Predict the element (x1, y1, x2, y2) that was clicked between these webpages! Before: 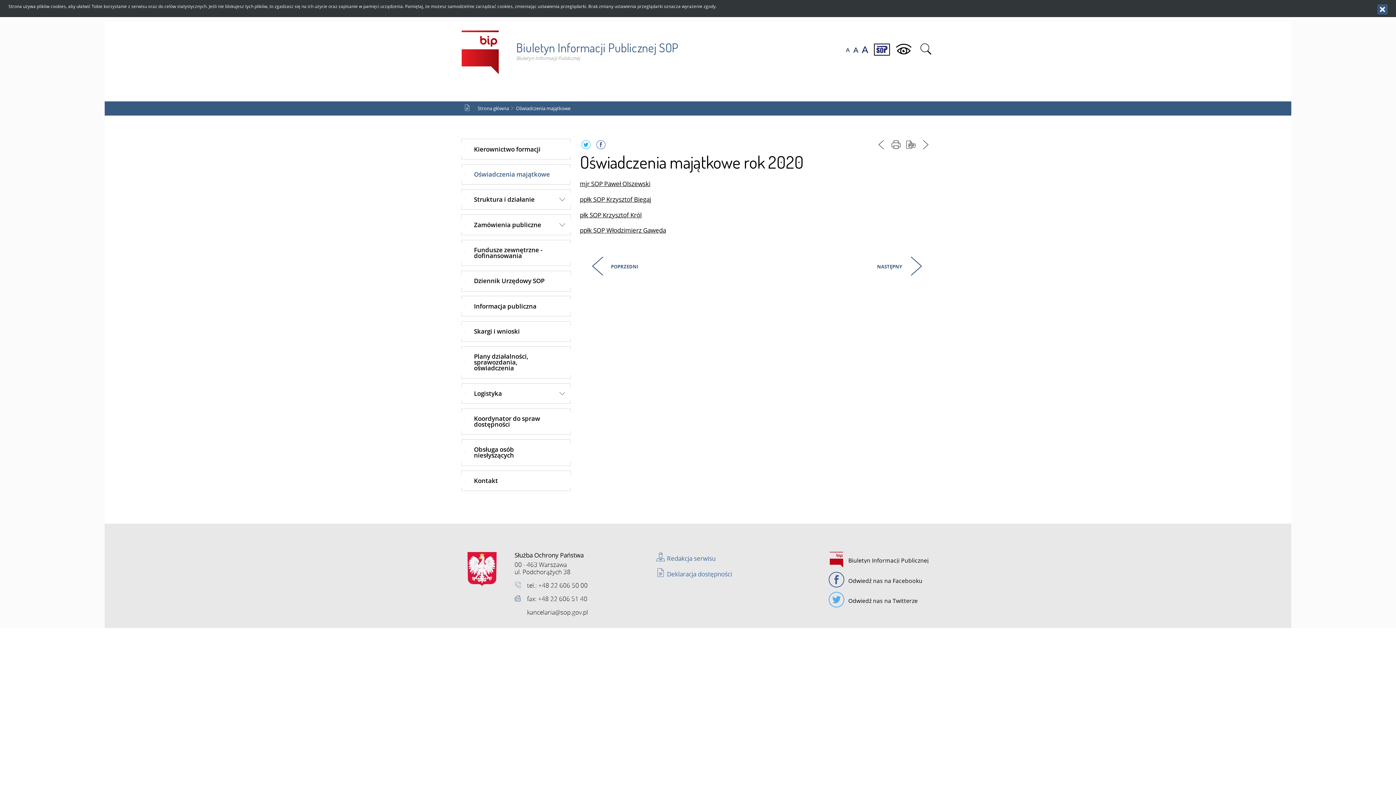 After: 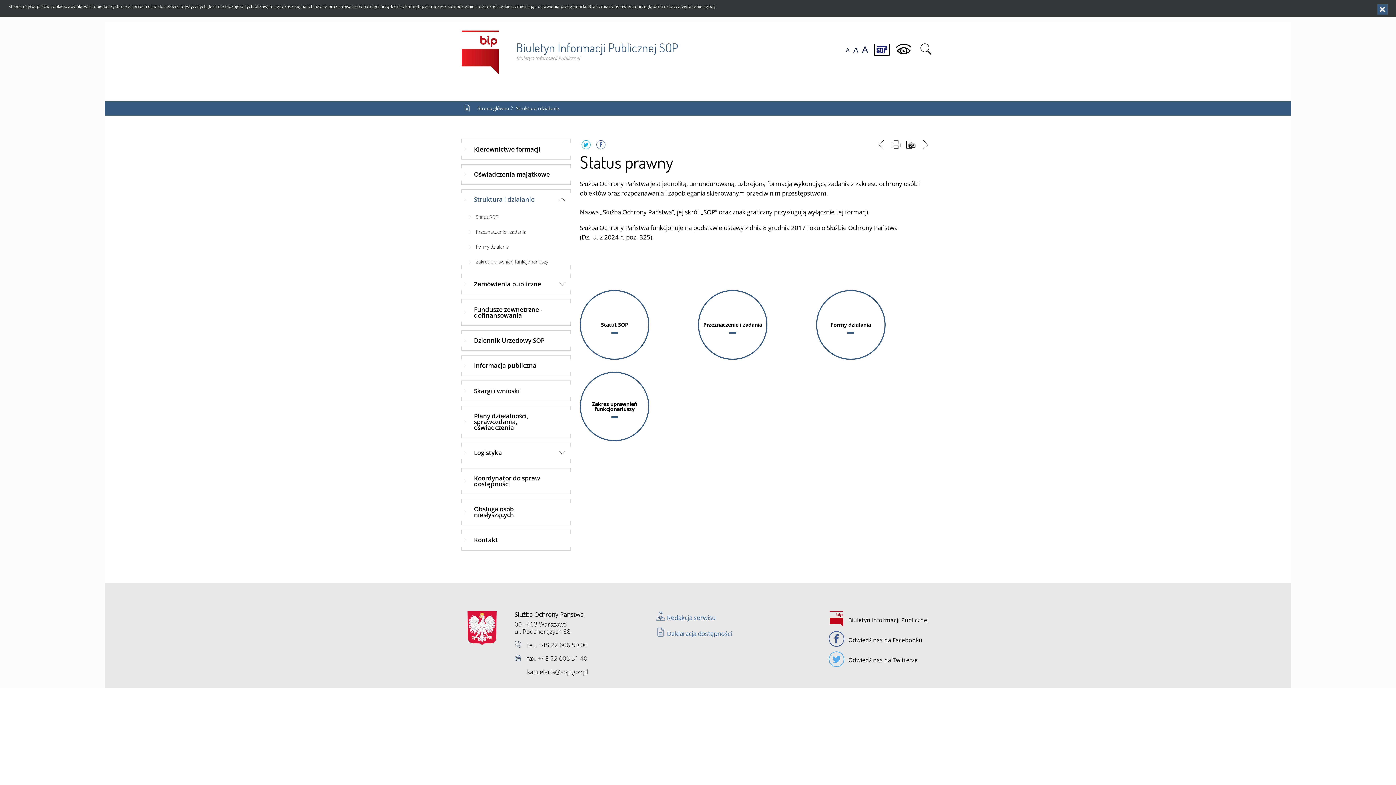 Action: bbox: (461, 189, 570, 209) label: Struktura i działanie